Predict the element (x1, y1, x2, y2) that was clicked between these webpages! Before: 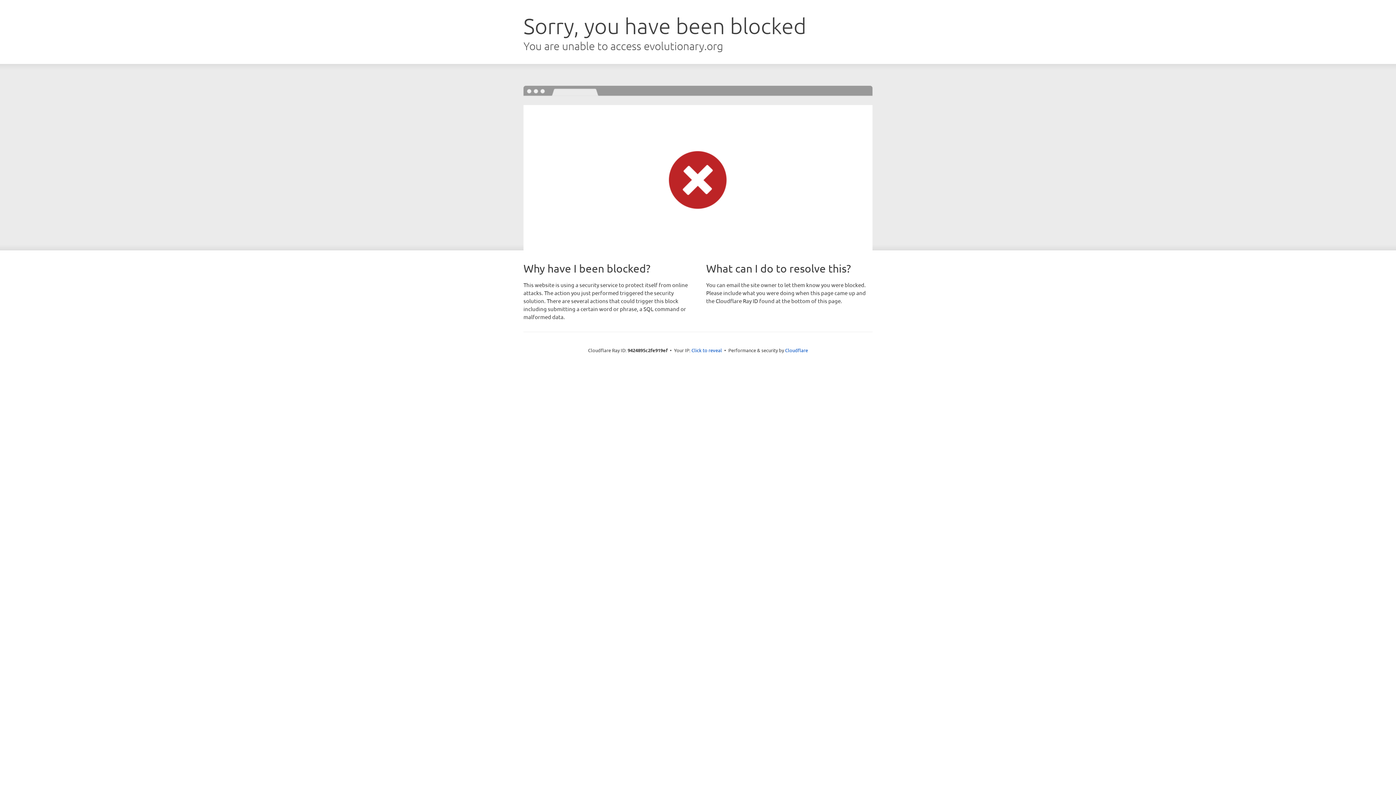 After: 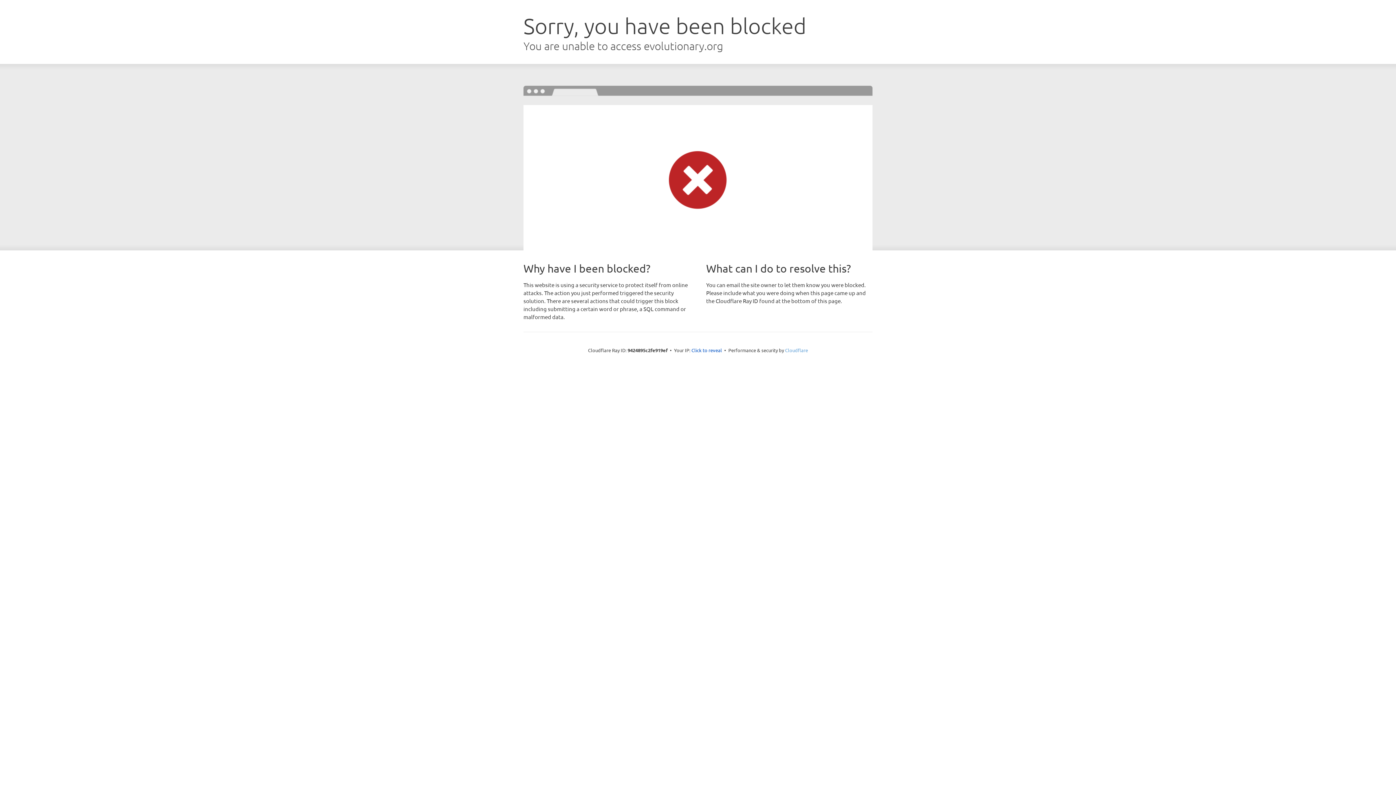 Action: label: Cloudflare bbox: (785, 347, 808, 353)